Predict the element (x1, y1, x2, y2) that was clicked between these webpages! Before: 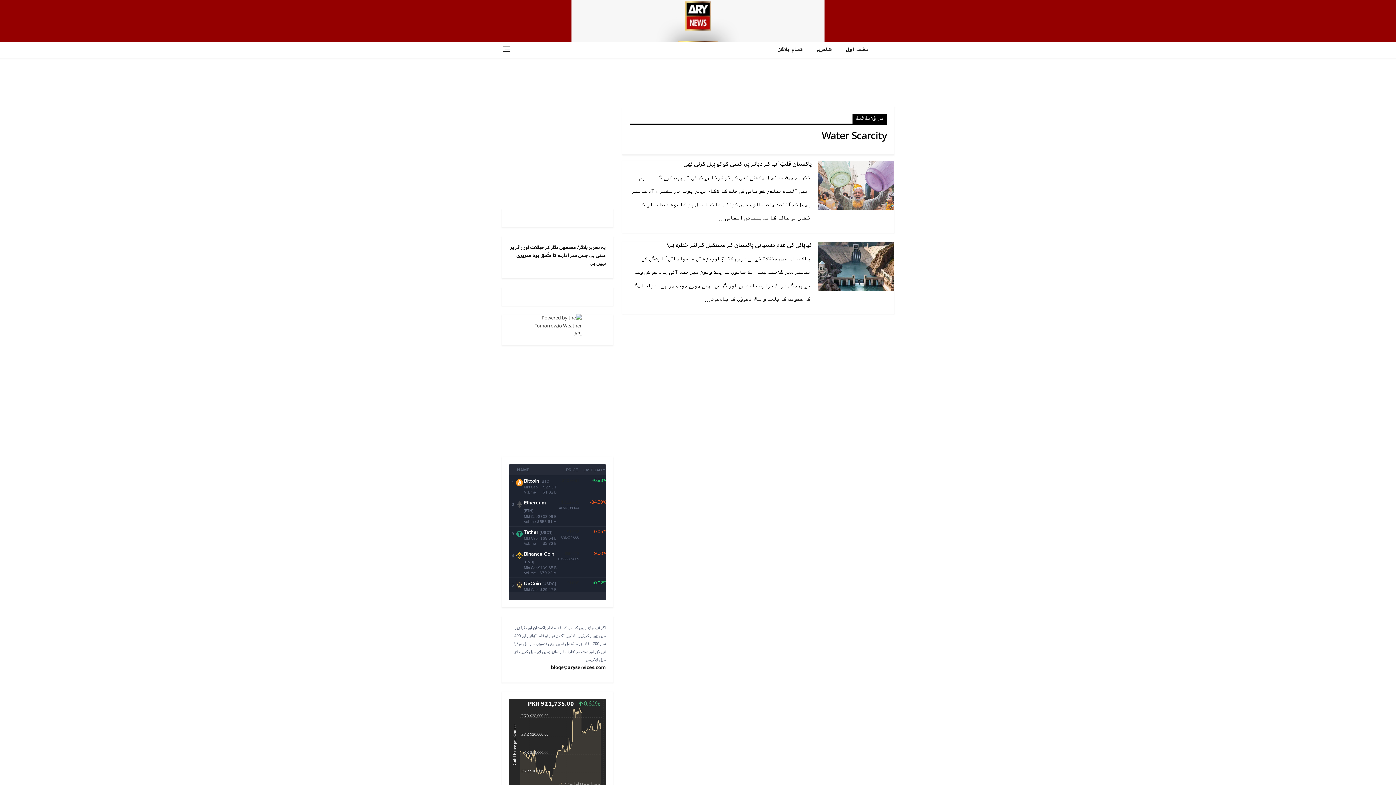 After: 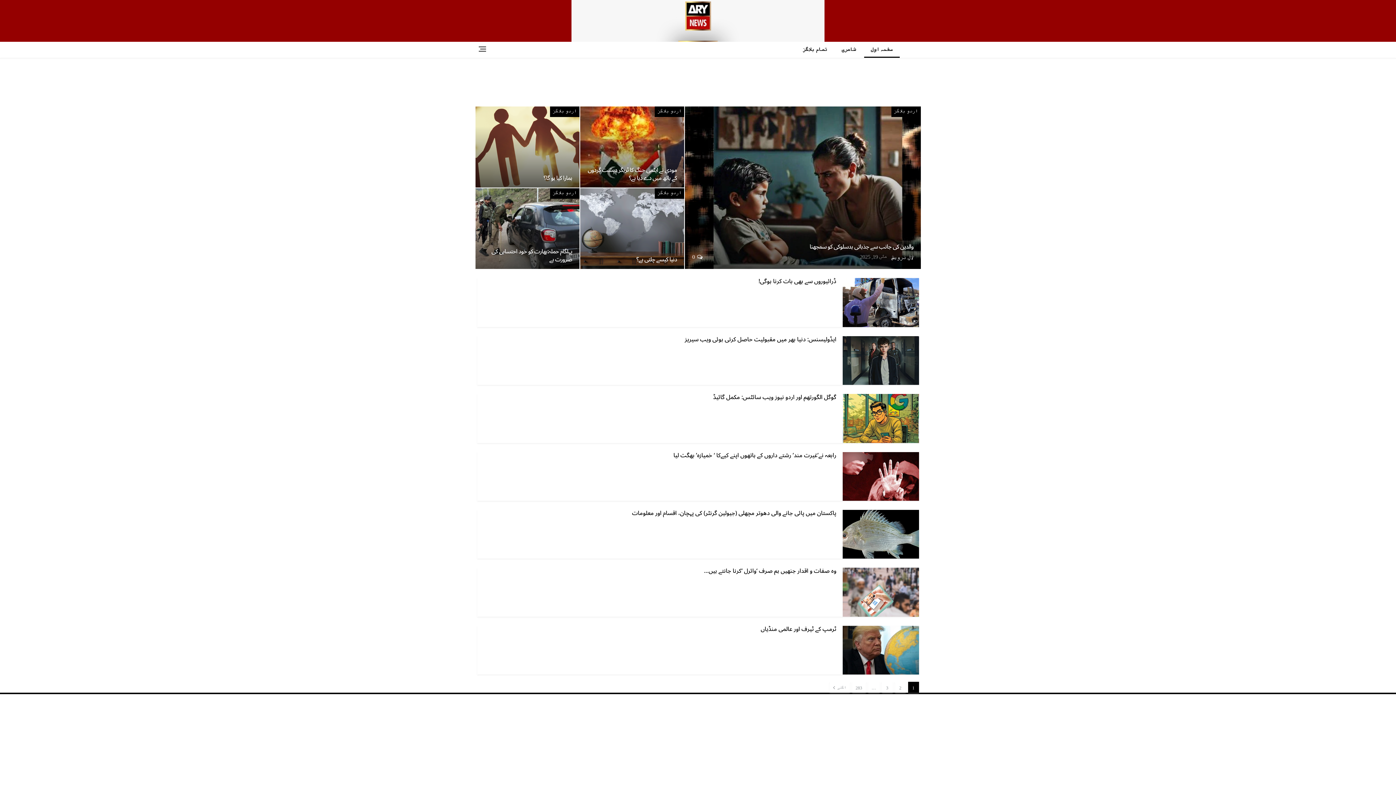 Action: bbox: (685, -4, 711, 34)